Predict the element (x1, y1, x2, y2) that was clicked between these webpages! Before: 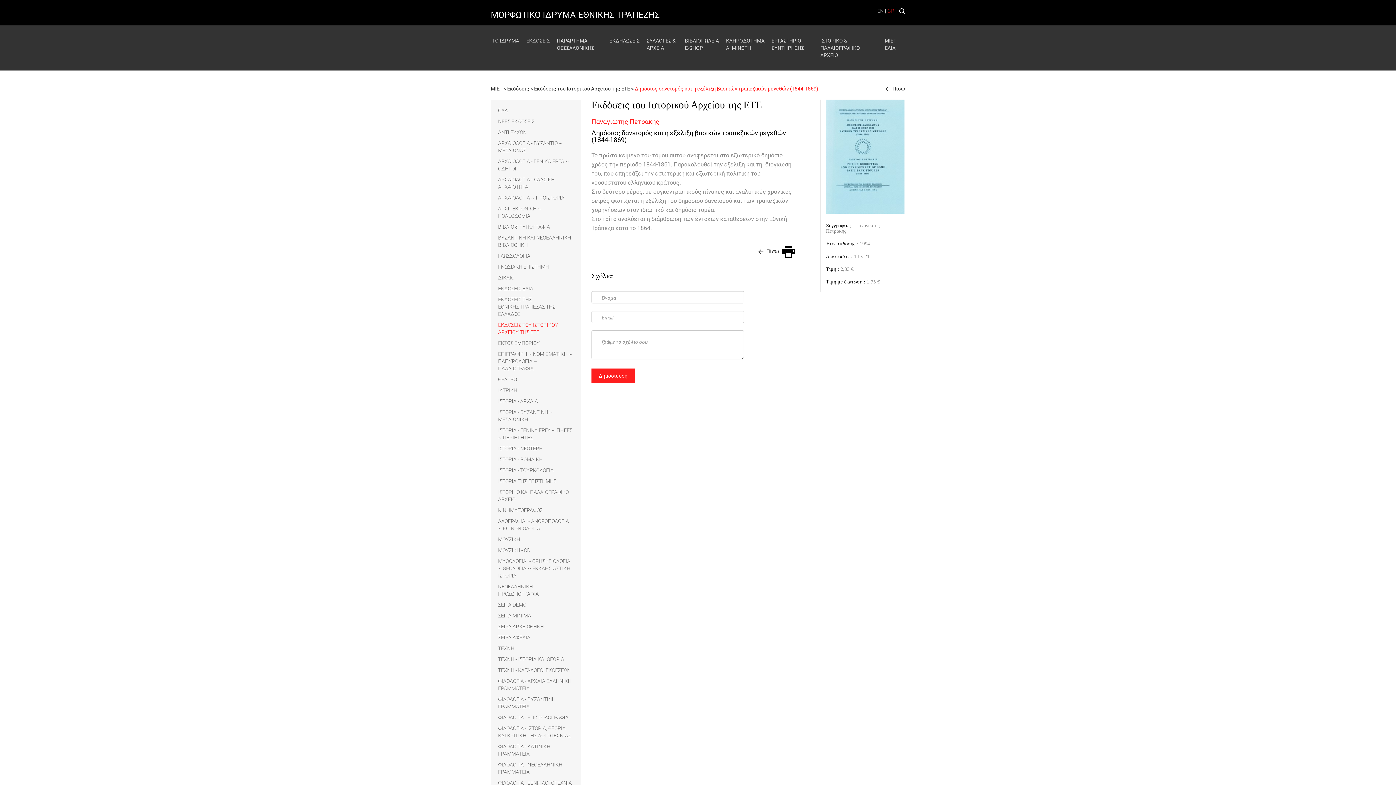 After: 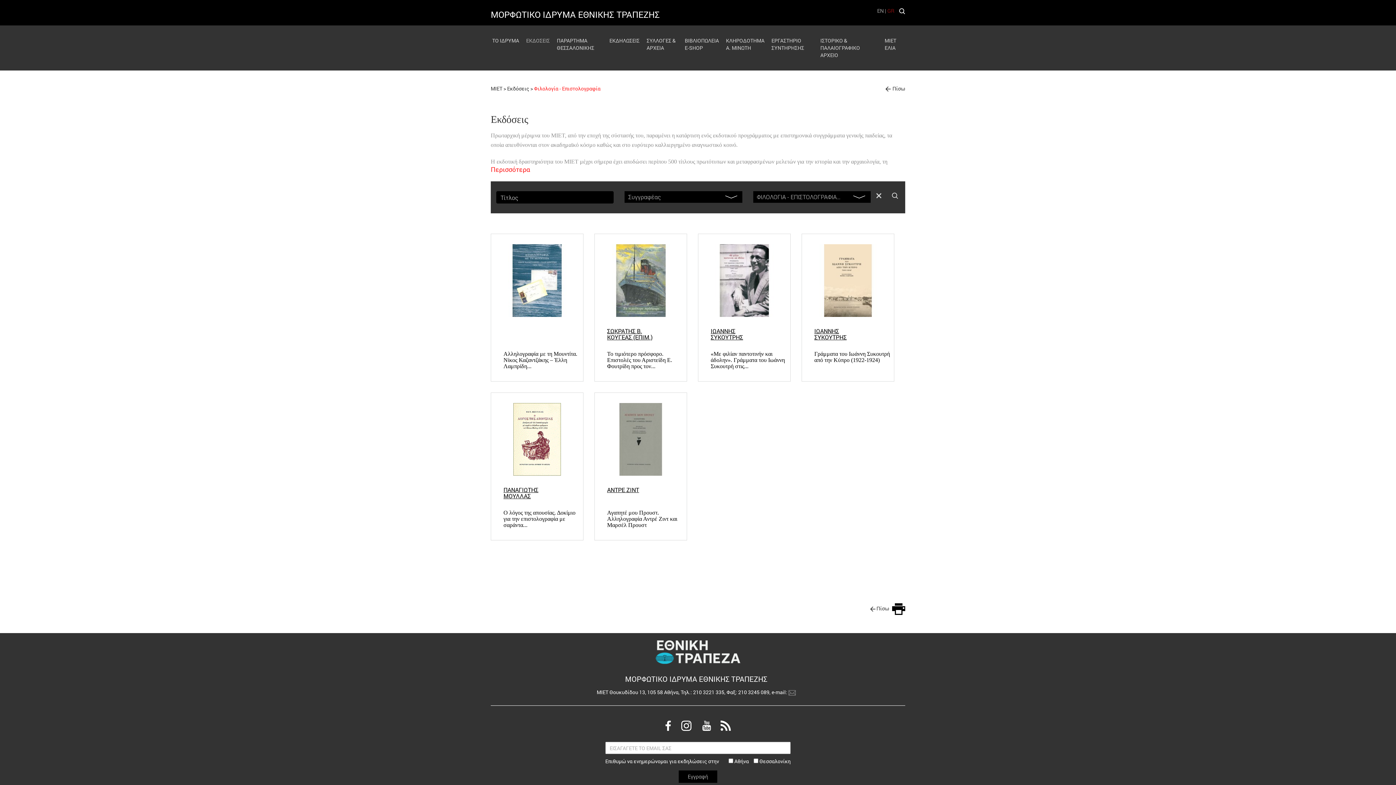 Action: bbox: (498, 714, 573, 721) label: ΦΙΛΟΛΟΓΙΑ - ΕΠΙΣΤΟΛΟΓΡΑΦΙΑ